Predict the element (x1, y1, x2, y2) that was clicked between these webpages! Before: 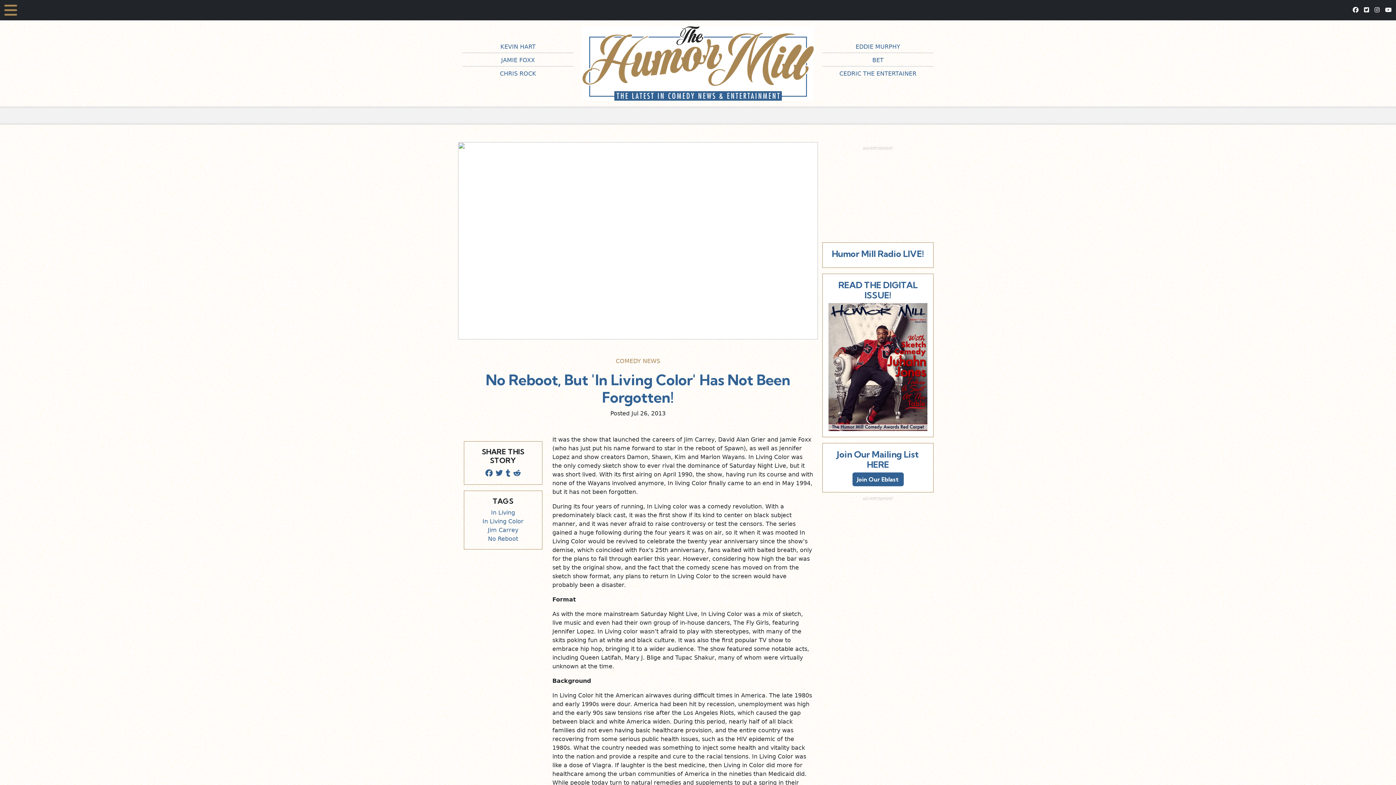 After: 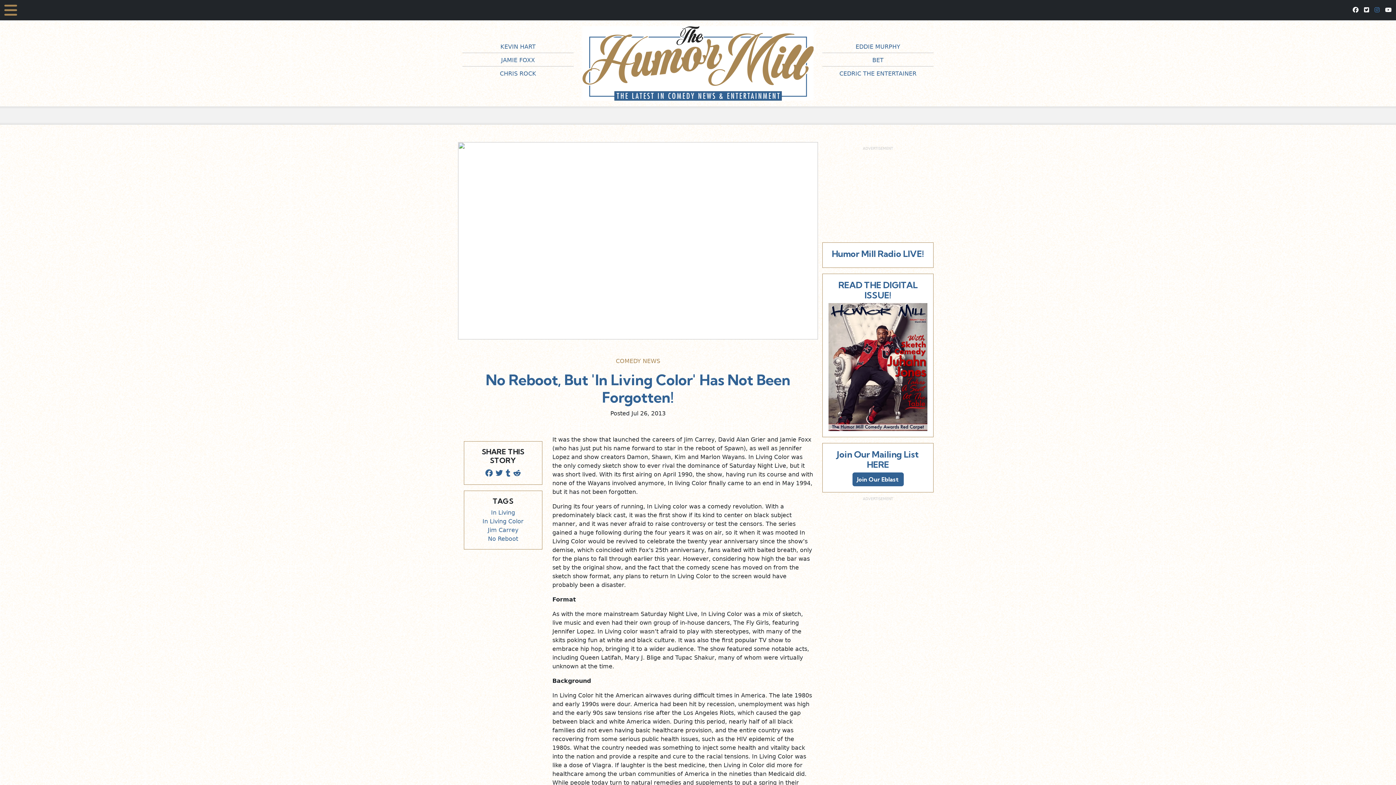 Action: bbox: (1374, 6, 1380, 13)